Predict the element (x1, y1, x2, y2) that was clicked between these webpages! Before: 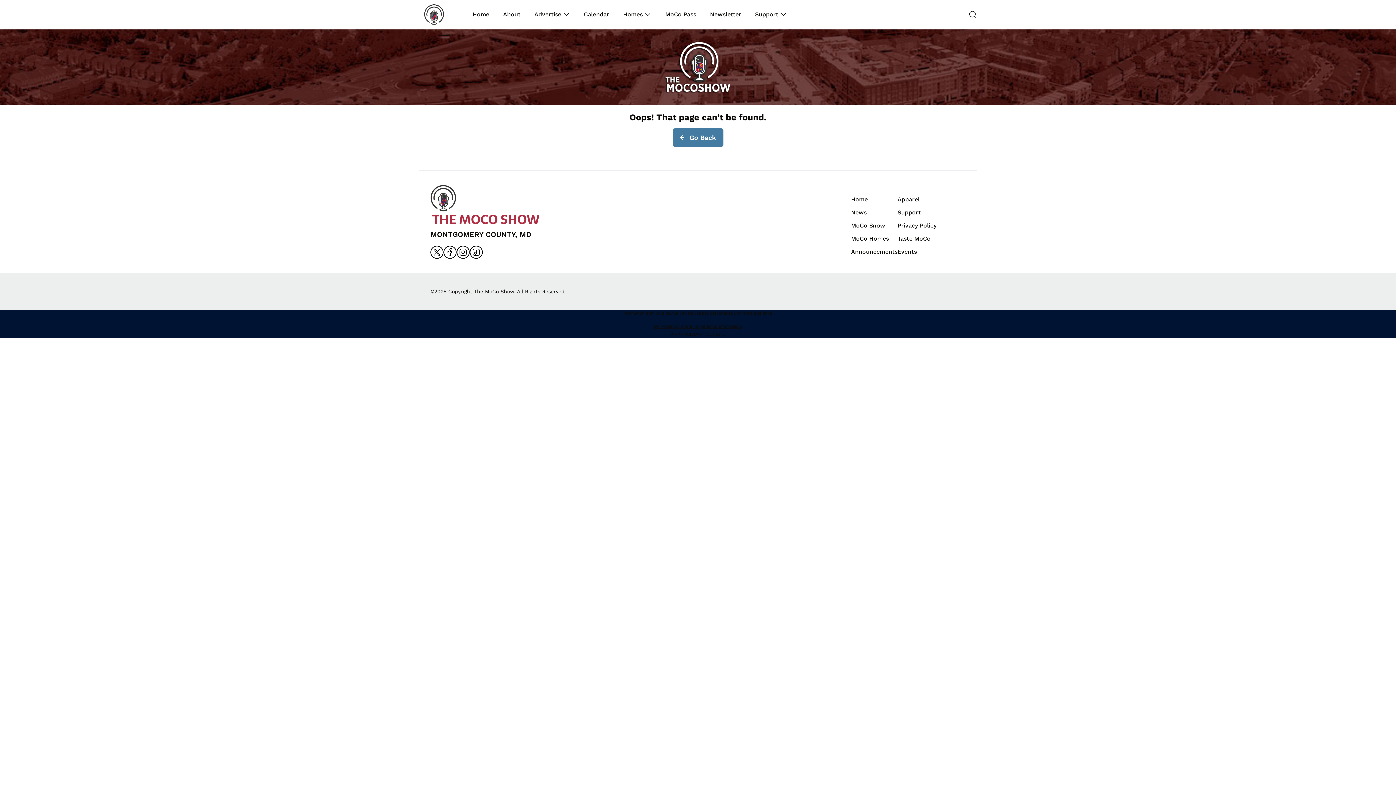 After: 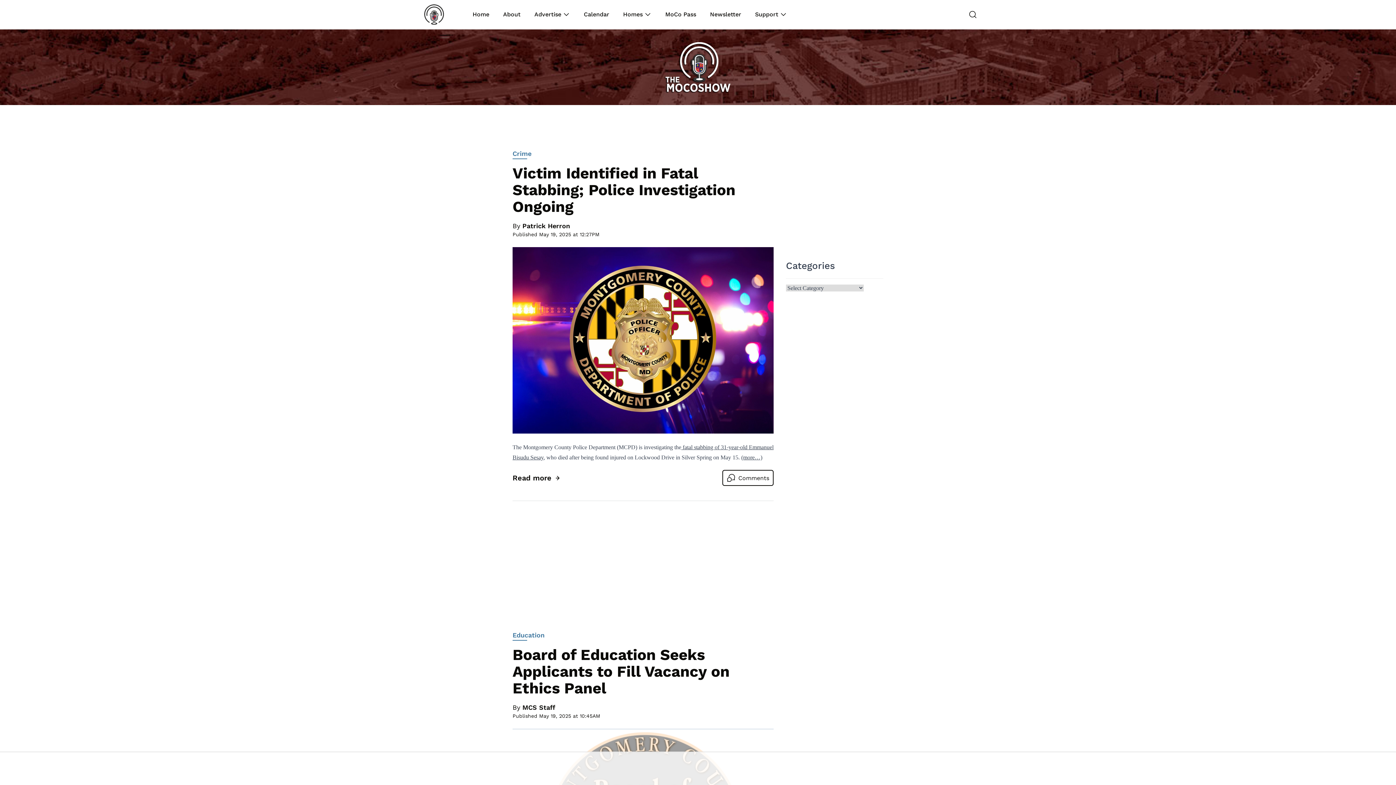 Action: bbox: (645, 41, 750, 93)